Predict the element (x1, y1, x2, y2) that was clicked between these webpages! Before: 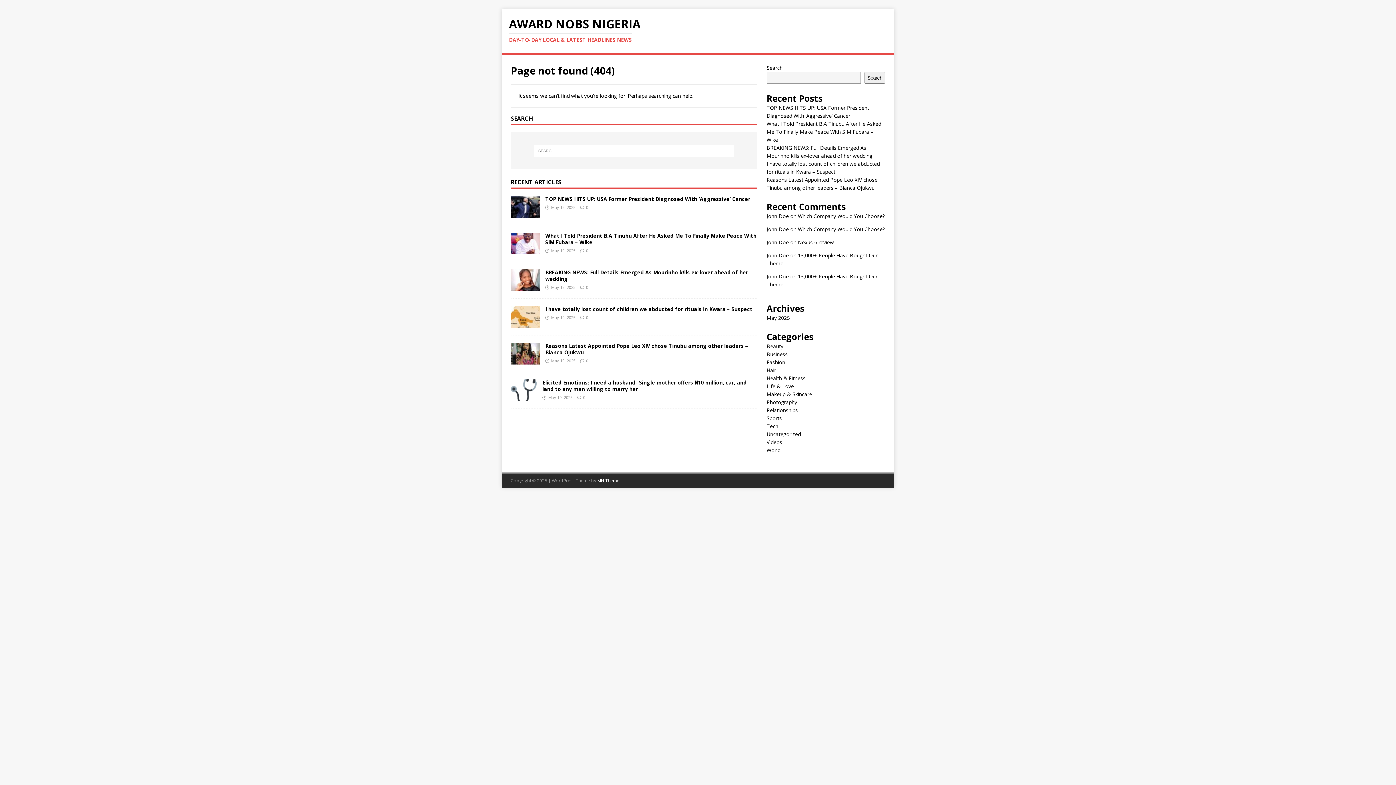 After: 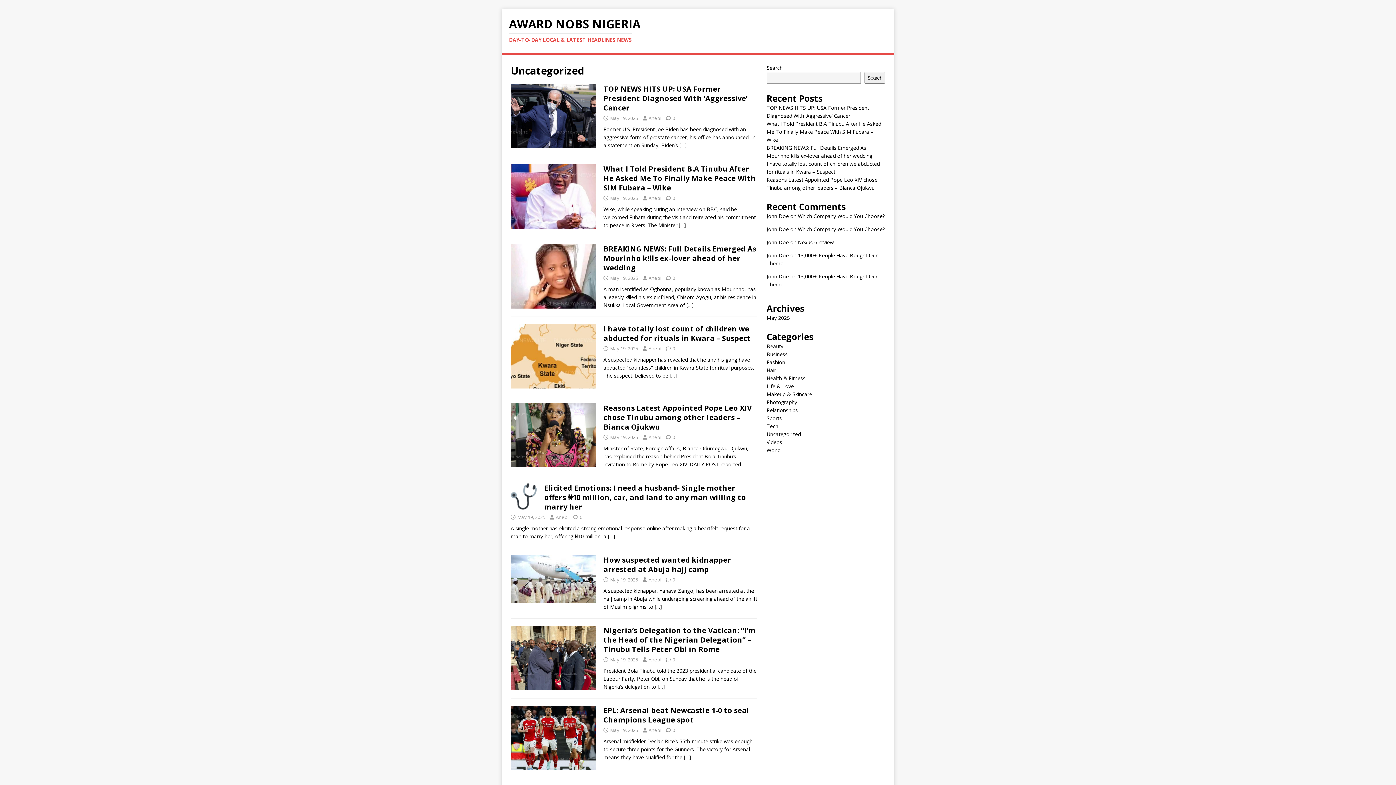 Action: bbox: (766, 430, 801, 437) label: Uncategorized